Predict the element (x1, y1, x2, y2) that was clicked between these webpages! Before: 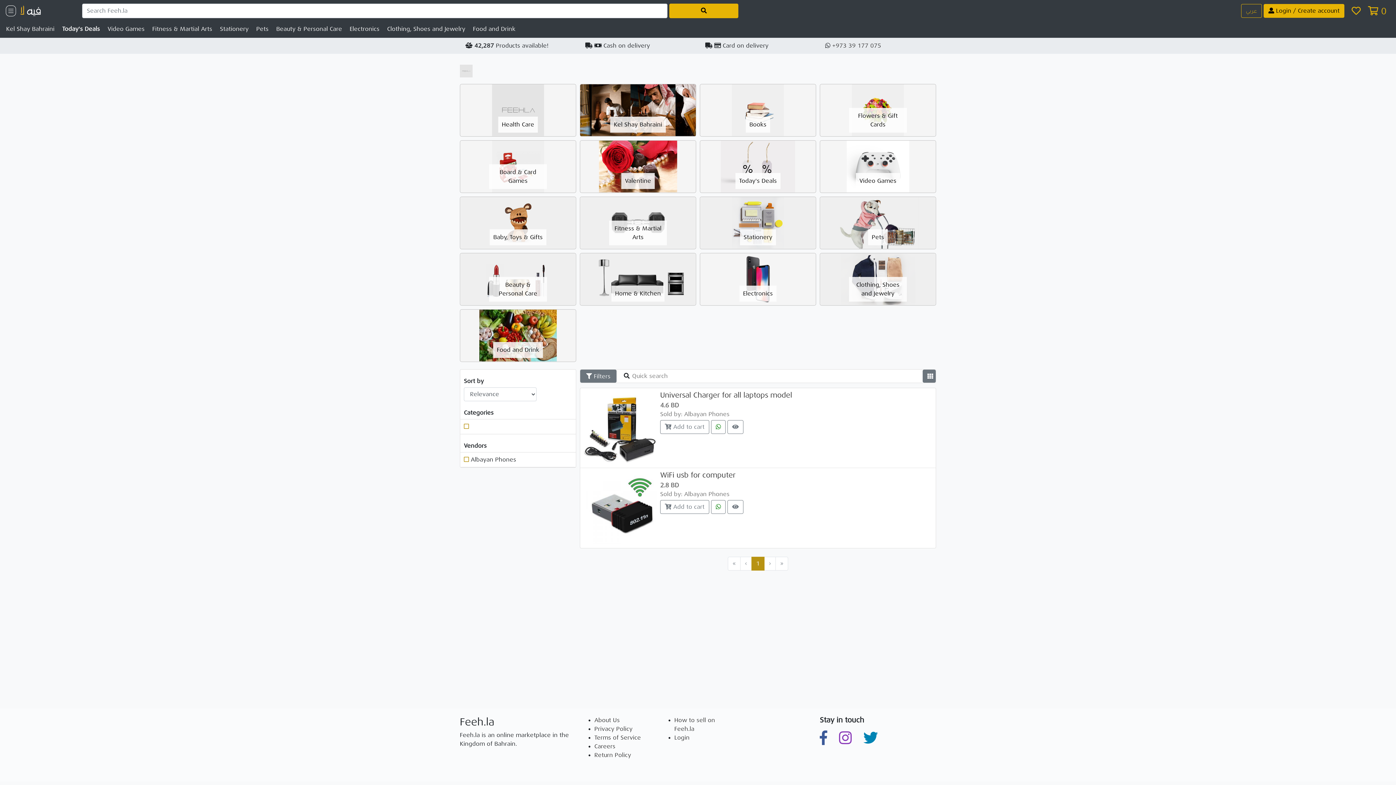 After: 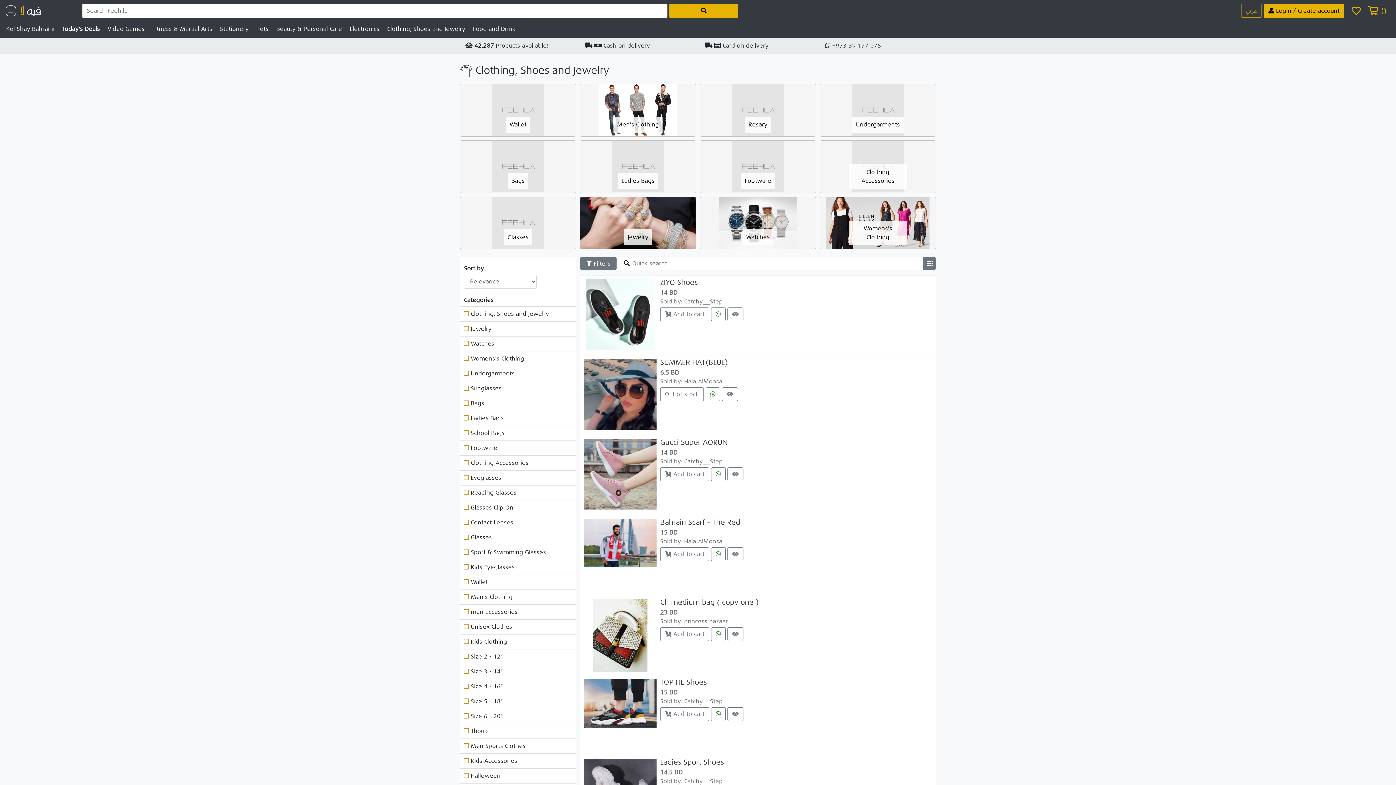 Action: bbox: (384, 21, 468, 36) label: Clothing, Shoes and Jewelry